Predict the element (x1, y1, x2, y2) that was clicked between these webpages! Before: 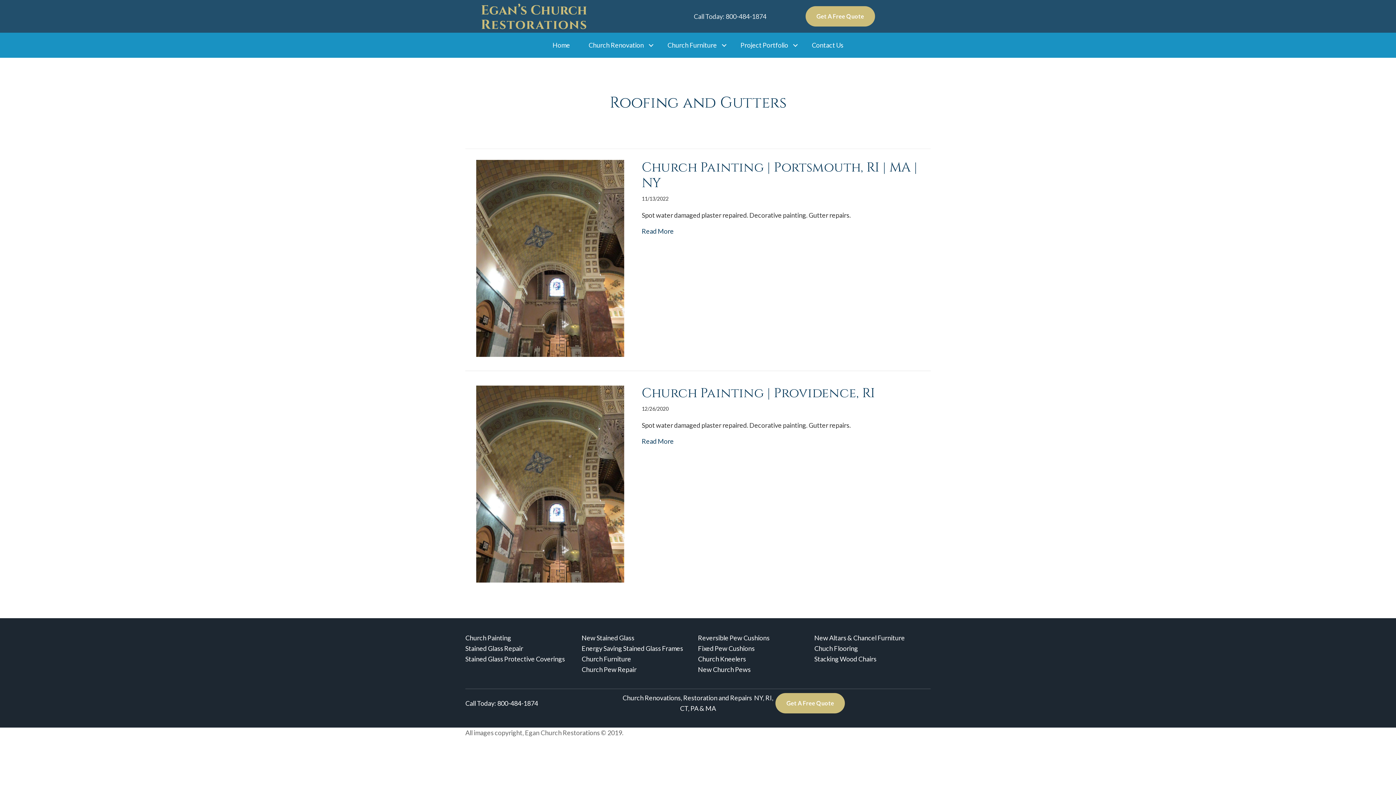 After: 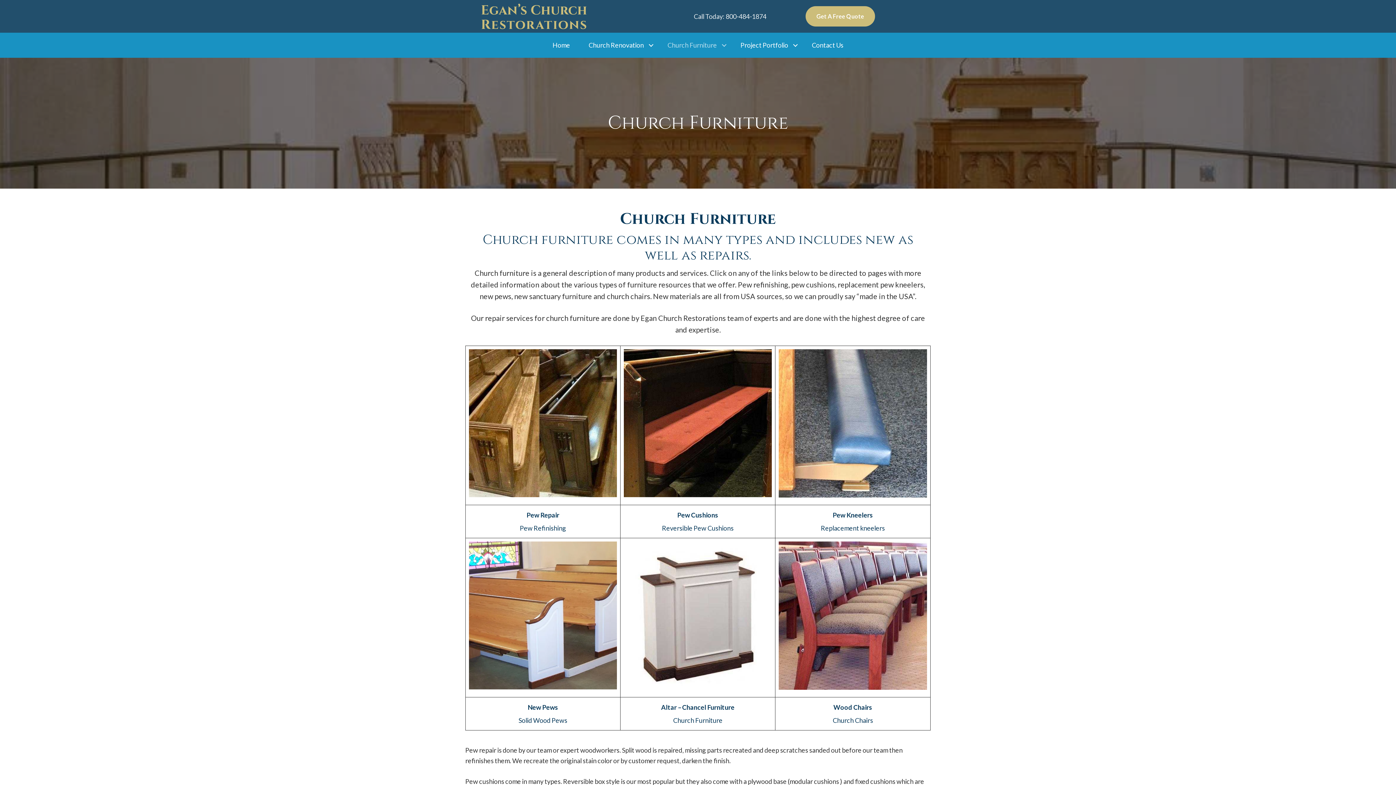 Action: label: Church Furniture bbox: (581, 655, 631, 663)